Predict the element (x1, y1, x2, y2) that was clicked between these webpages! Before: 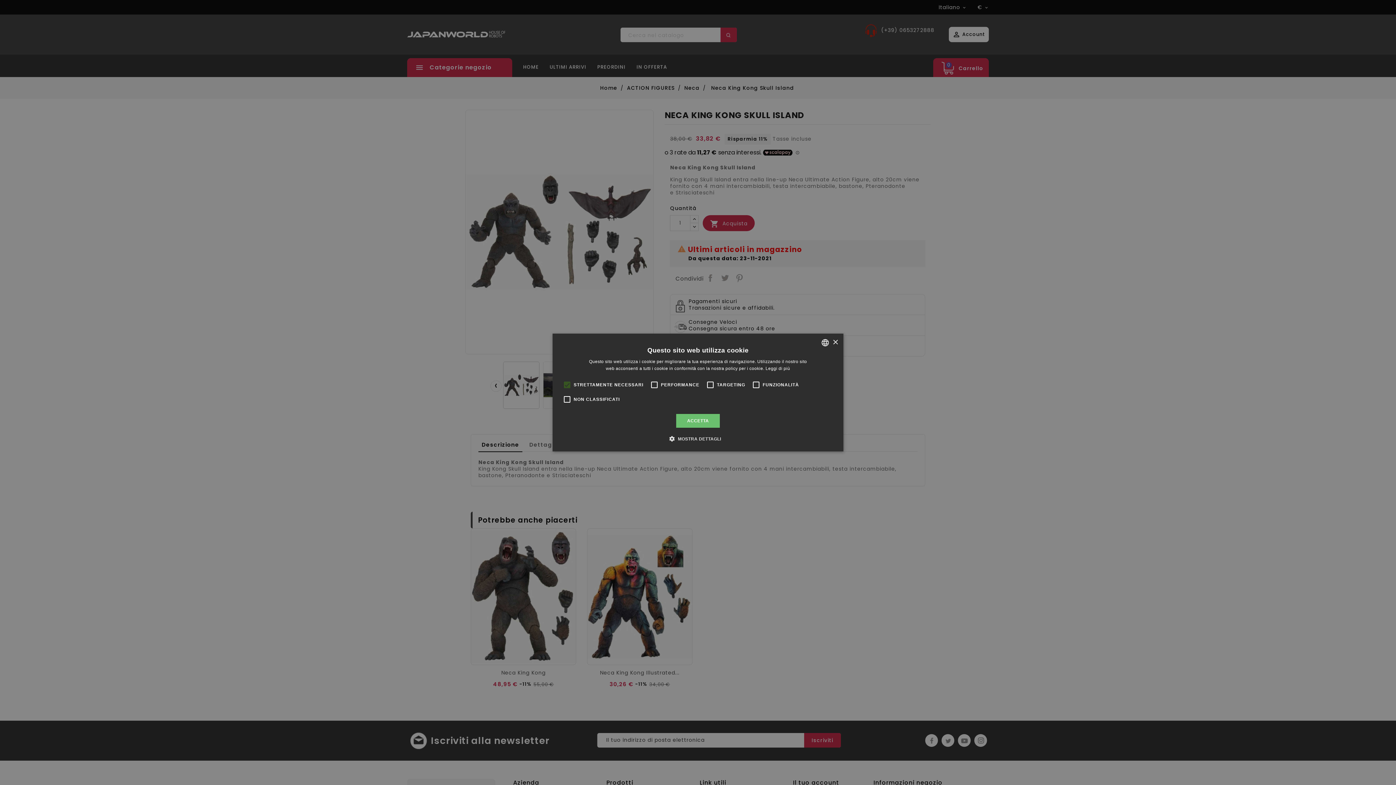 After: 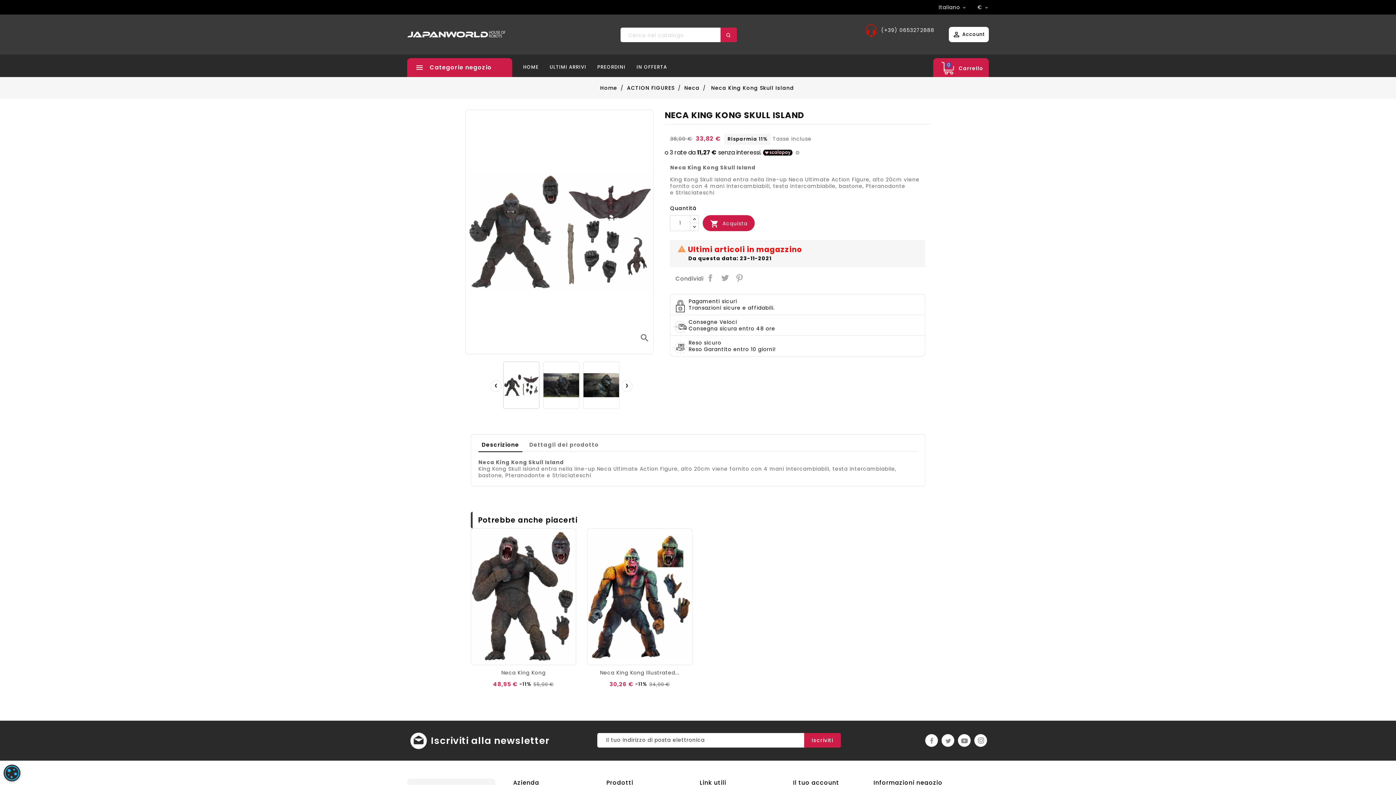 Action: bbox: (676, 414, 719, 428) label: ACCETTA